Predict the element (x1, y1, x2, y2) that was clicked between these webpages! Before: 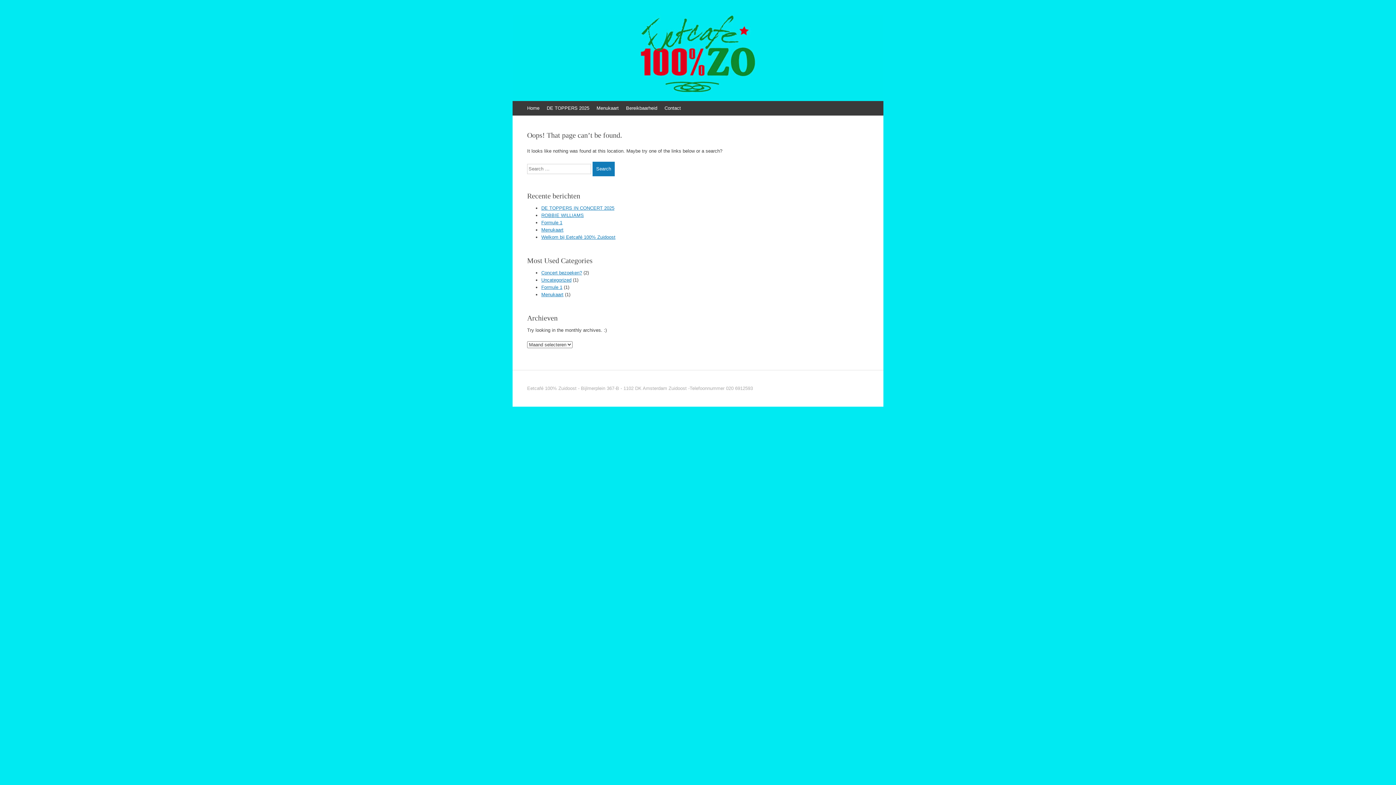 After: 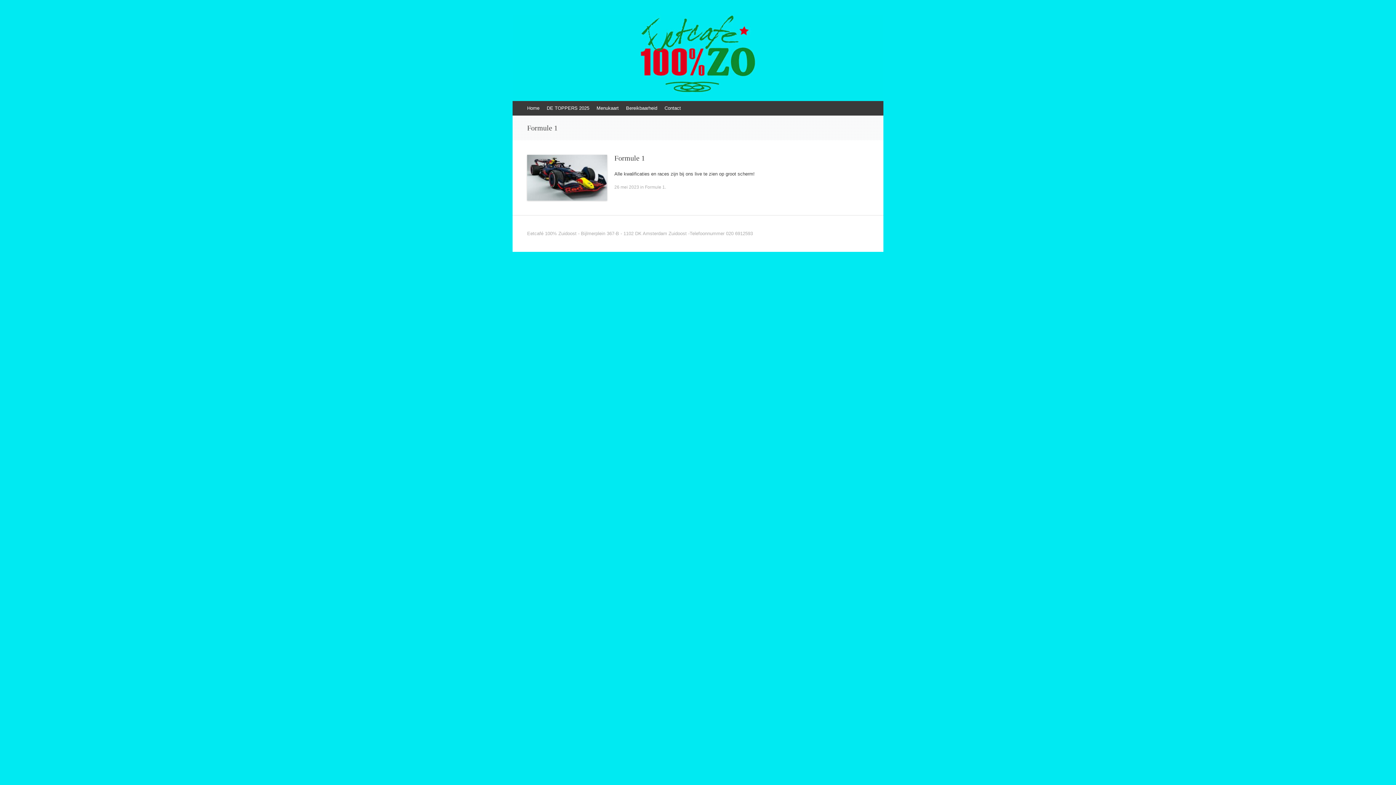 Action: label: Formule 1 bbox: (541, 284, 562, 290)